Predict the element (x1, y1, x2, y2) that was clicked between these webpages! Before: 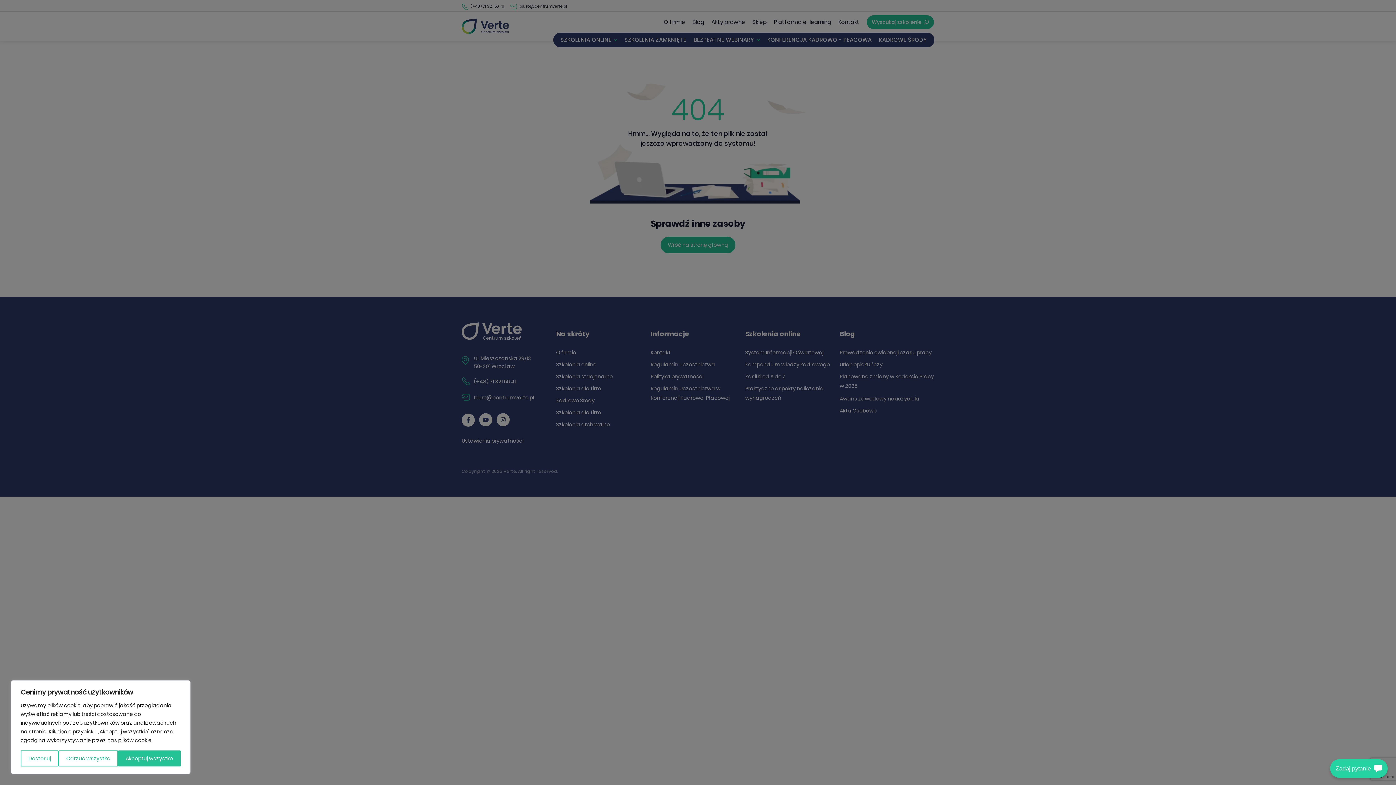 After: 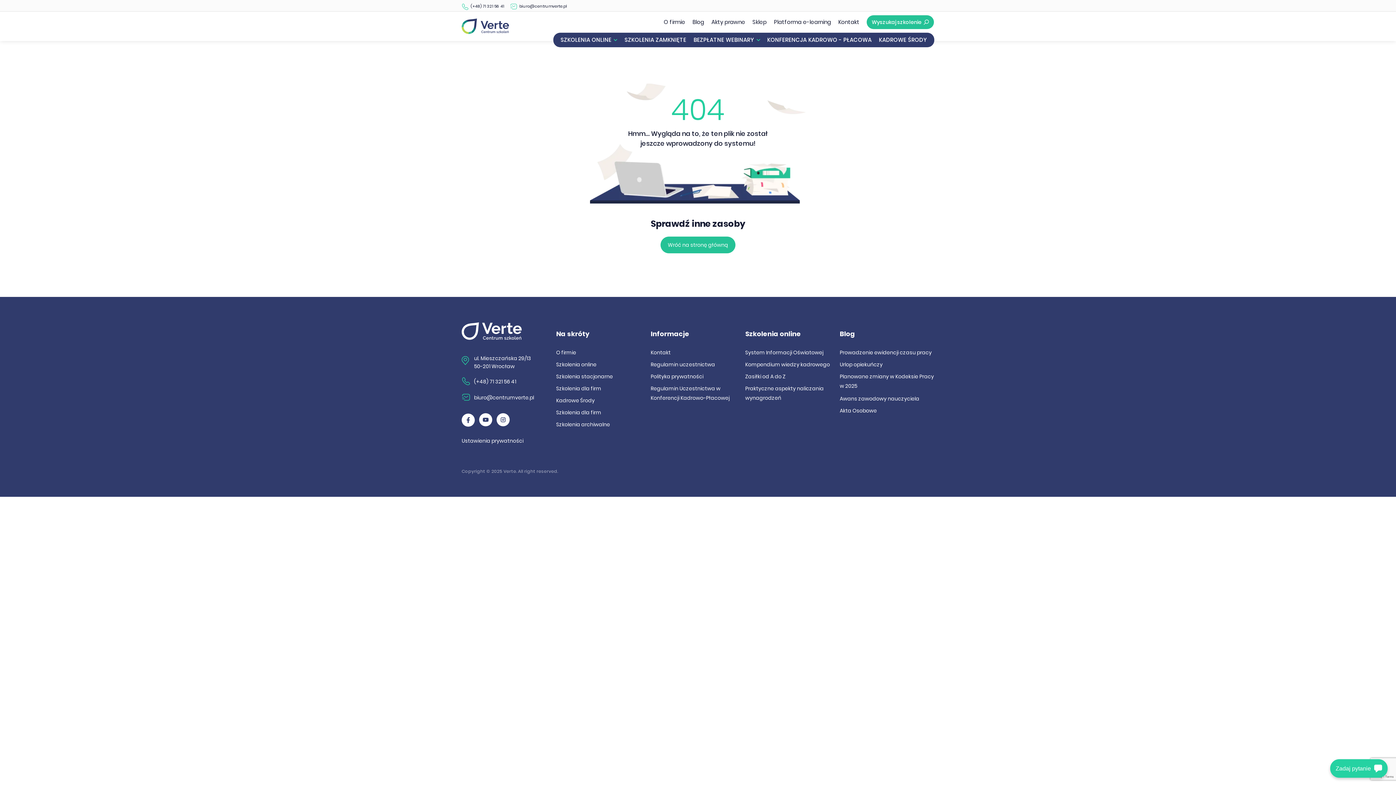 Action: label: Odrzuć wszystko bbox: (58, 750, 118, 766)